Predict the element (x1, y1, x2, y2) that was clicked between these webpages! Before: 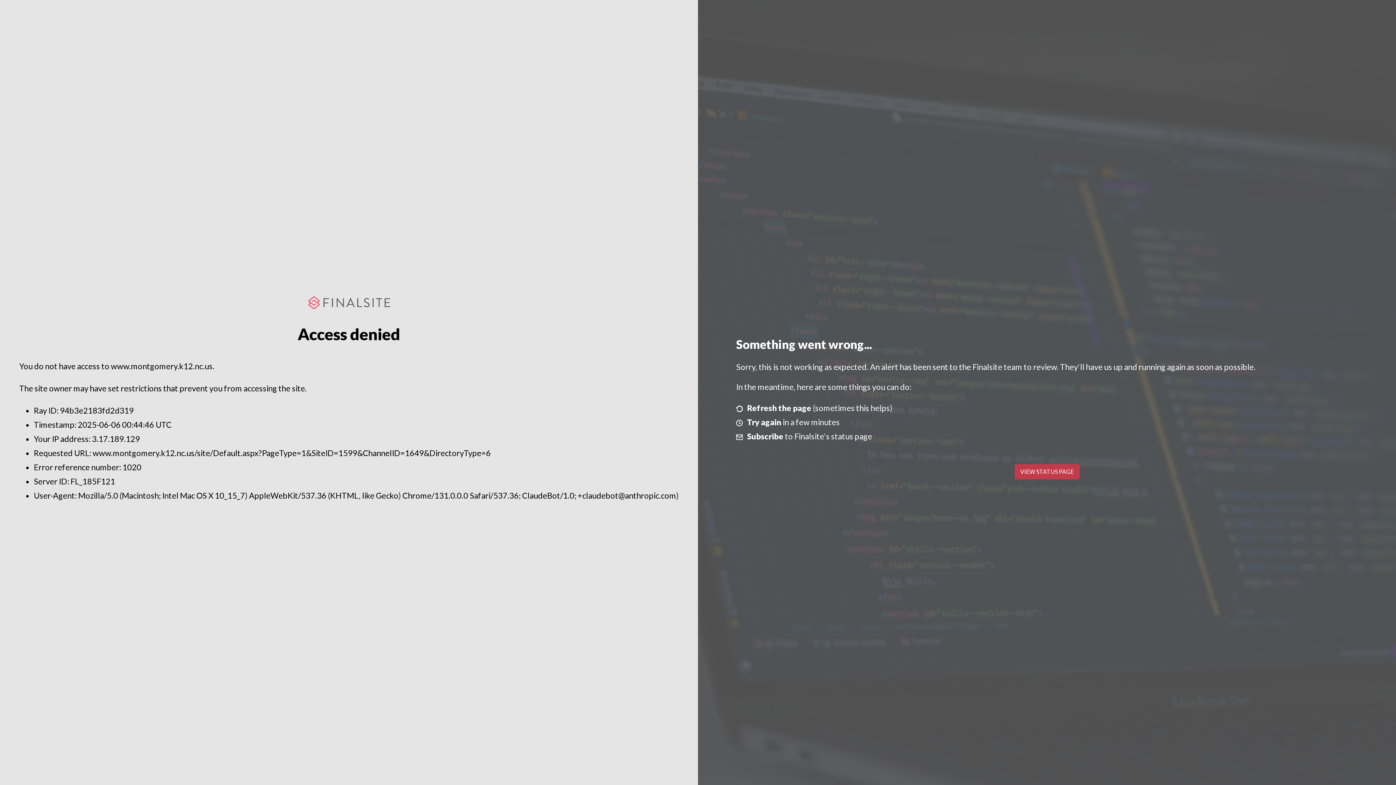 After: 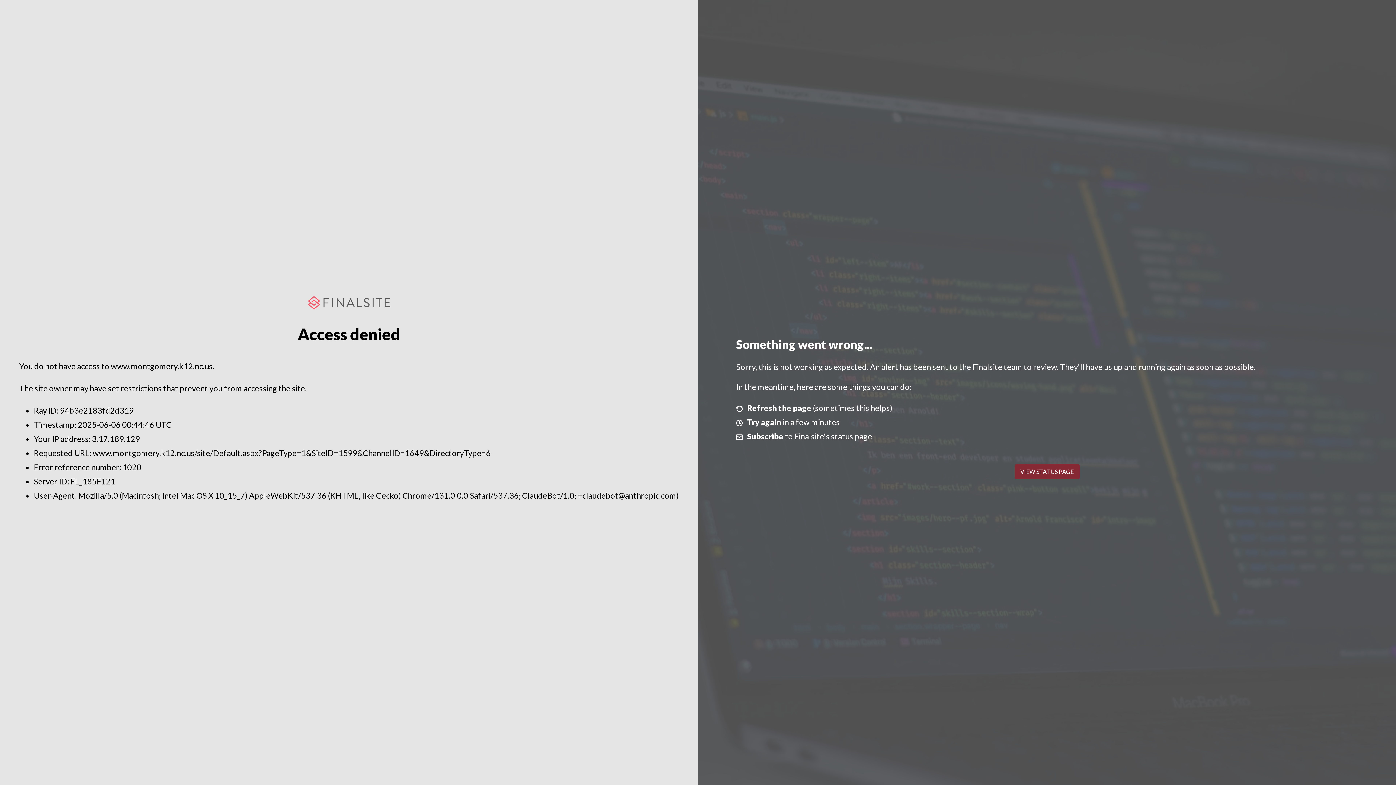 Action: bbox: (1014, 464, 1079, 479) label: VIEW STATUS PAGE